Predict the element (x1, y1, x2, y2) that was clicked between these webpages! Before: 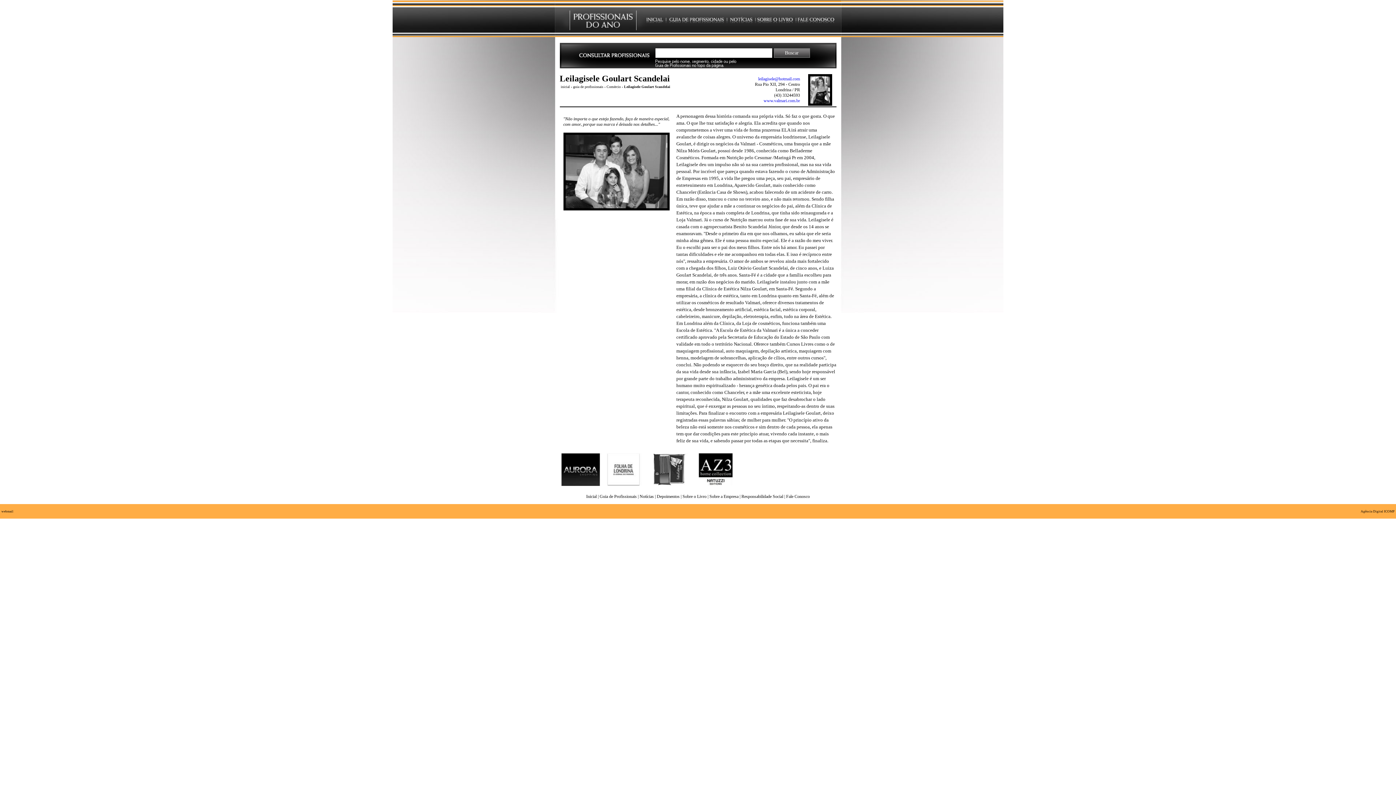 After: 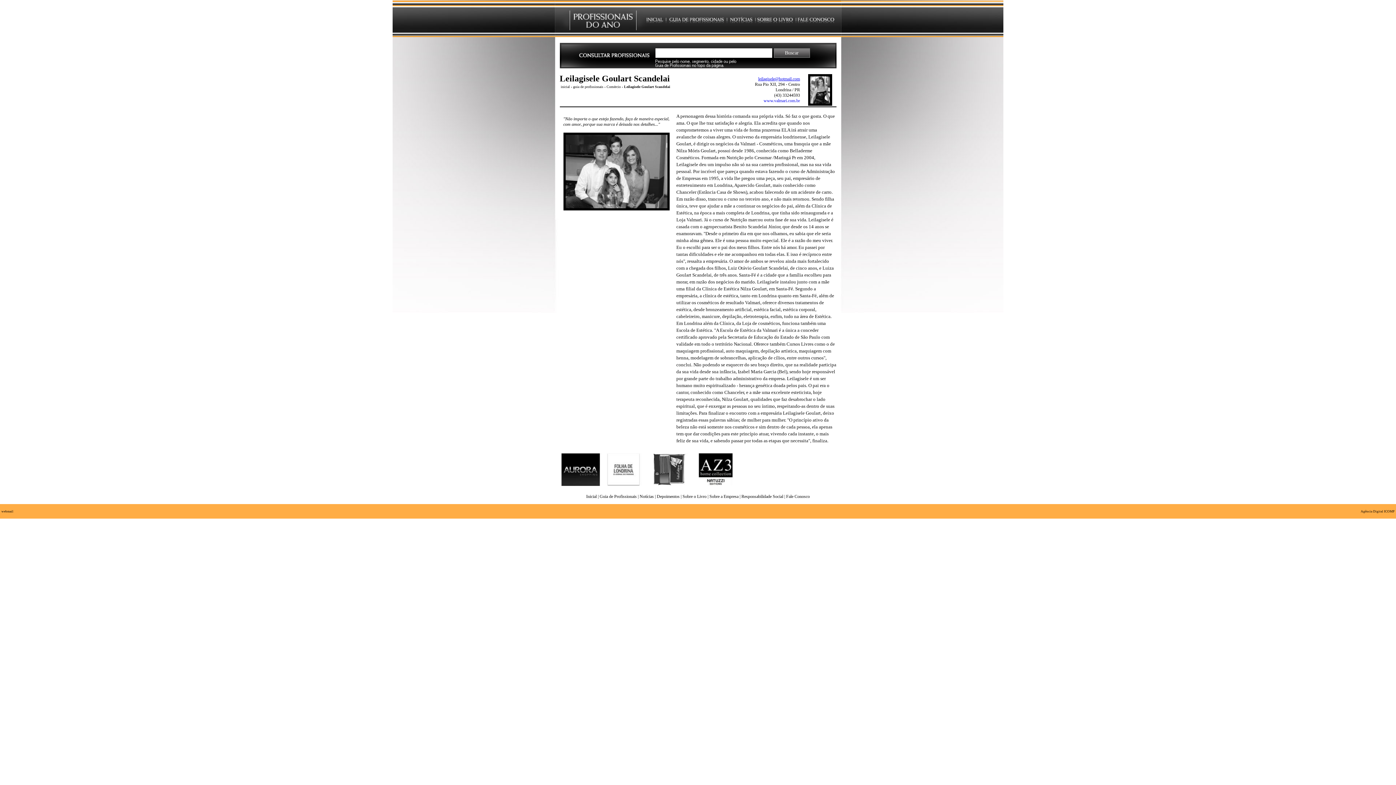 Action: label: leilagisele@hotmail.com bbox: (758, 76, 800, 81)